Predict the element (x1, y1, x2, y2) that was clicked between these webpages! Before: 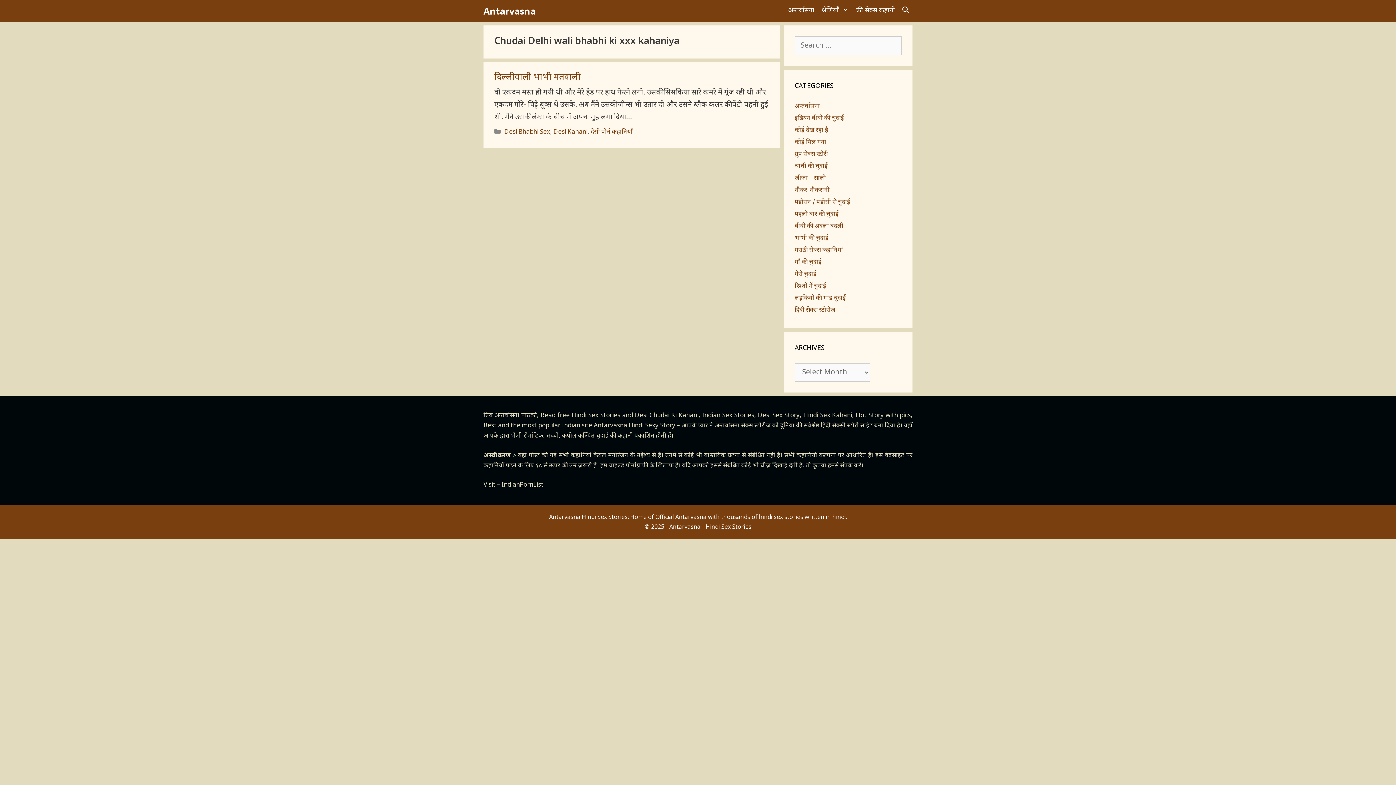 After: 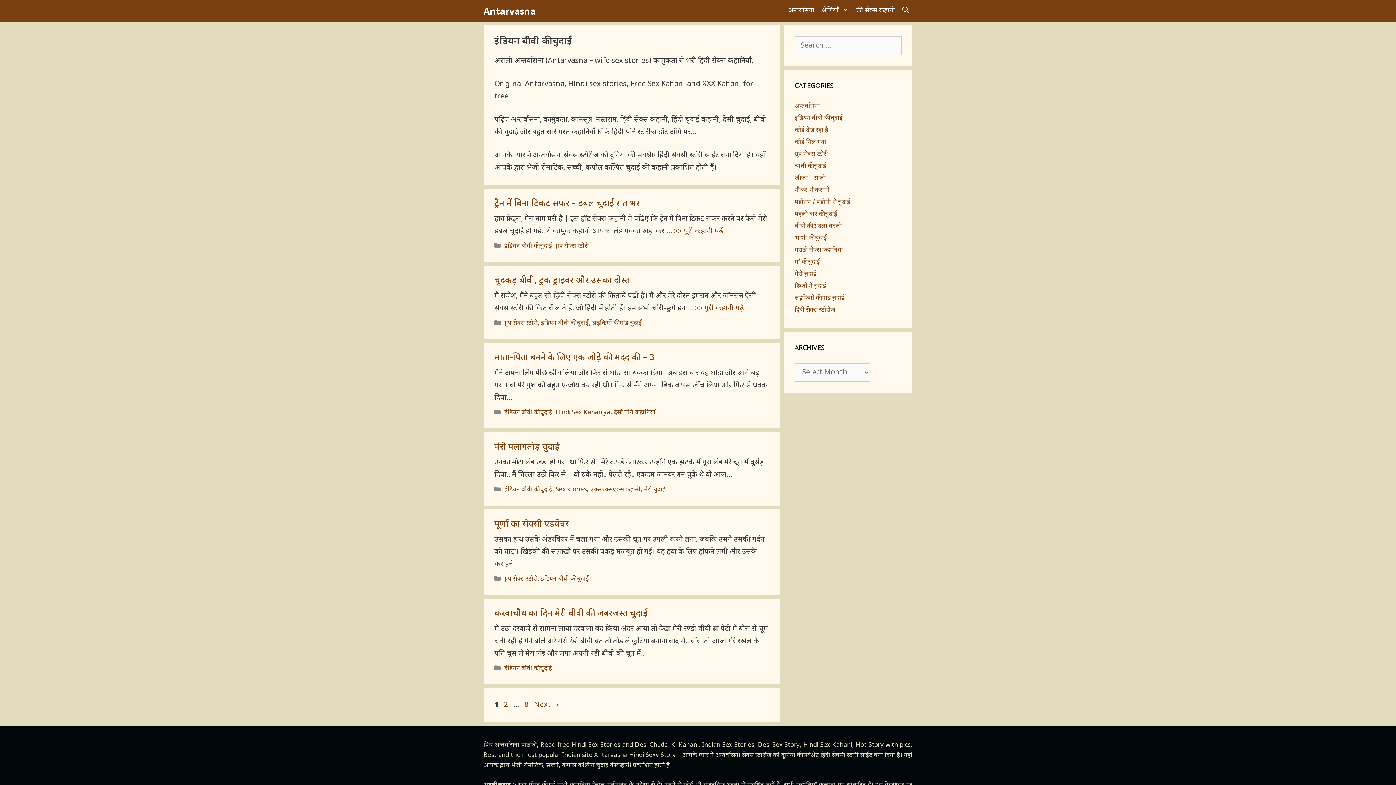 Action: bbox: (794, 114, 844, 122) label: इंडियन बीवी की चुदाई